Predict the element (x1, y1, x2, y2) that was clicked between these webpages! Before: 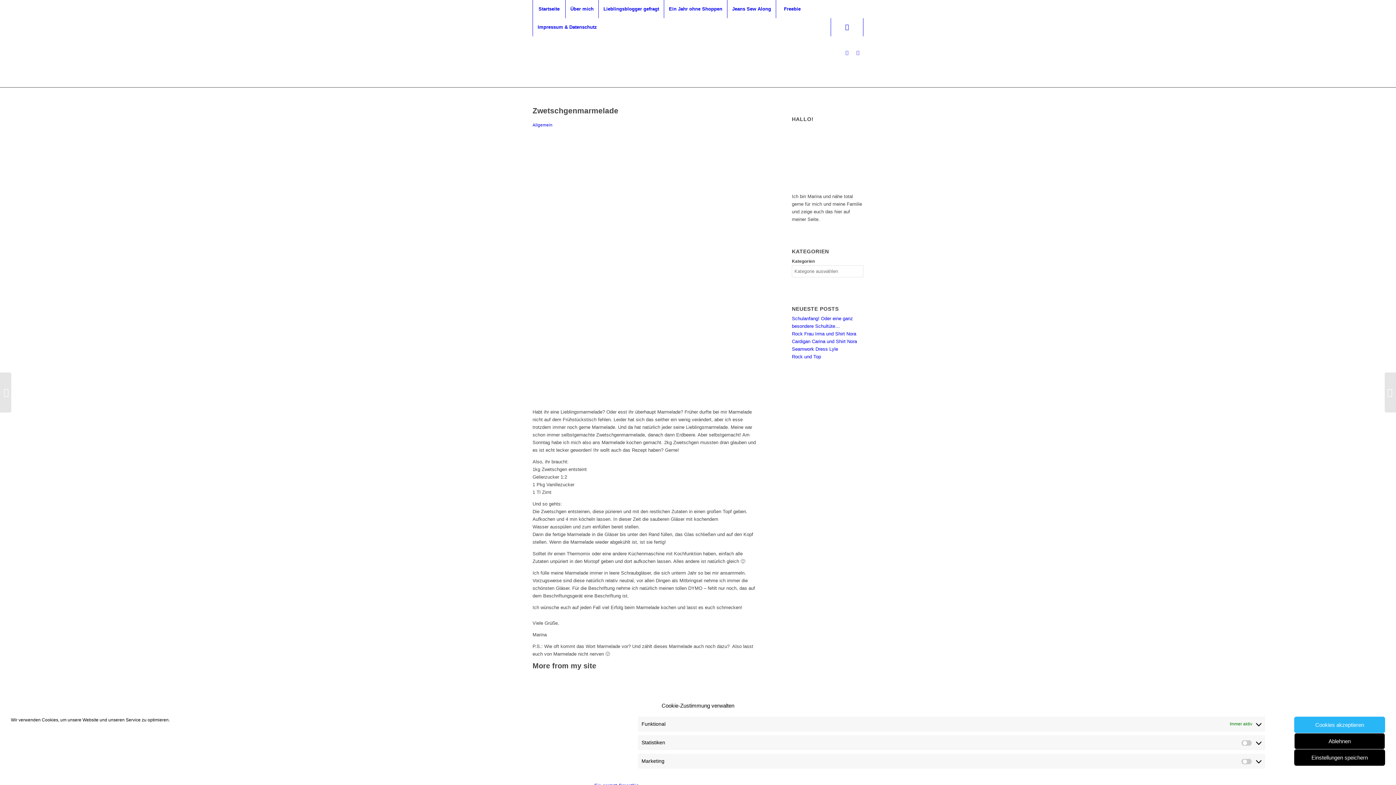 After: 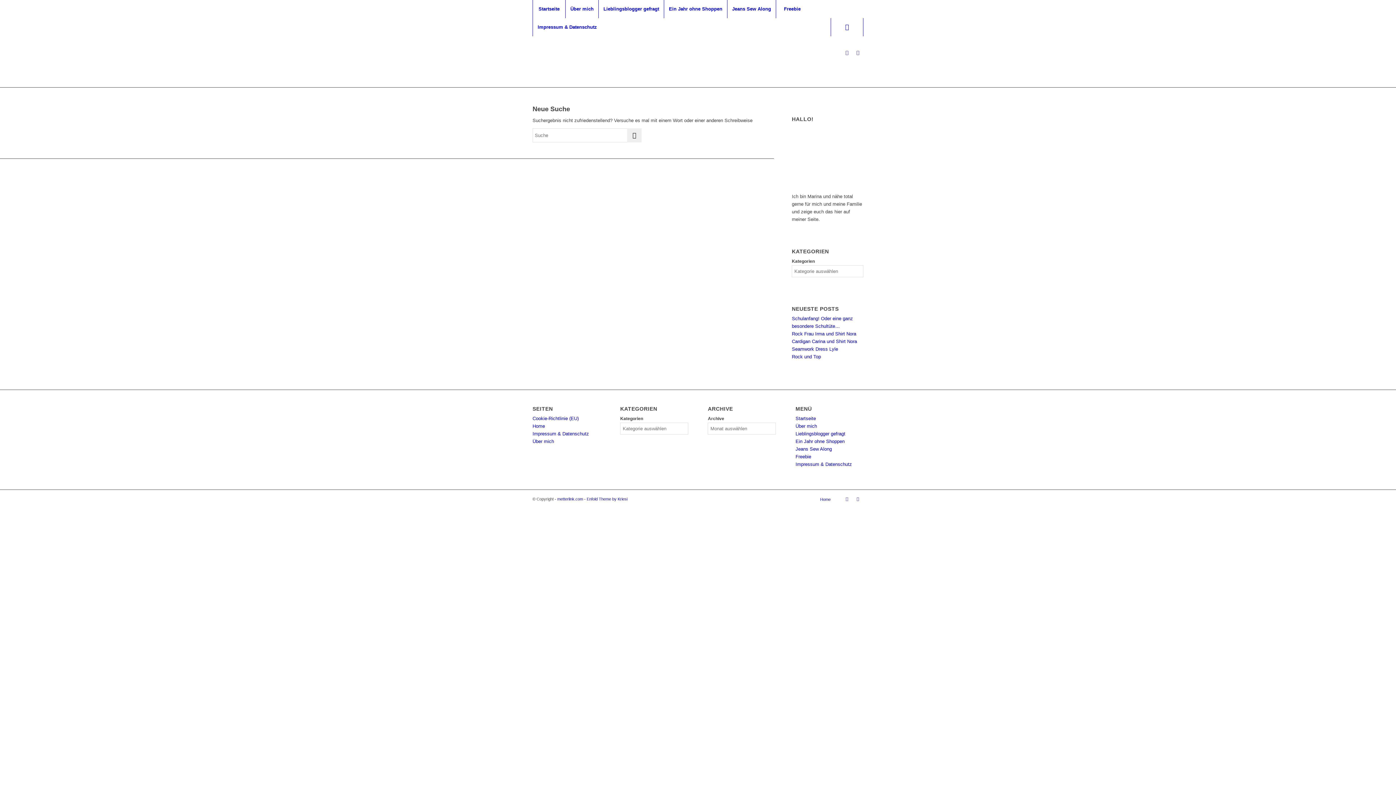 Action: bbox: (830, 18, 863, 36) label: Suche